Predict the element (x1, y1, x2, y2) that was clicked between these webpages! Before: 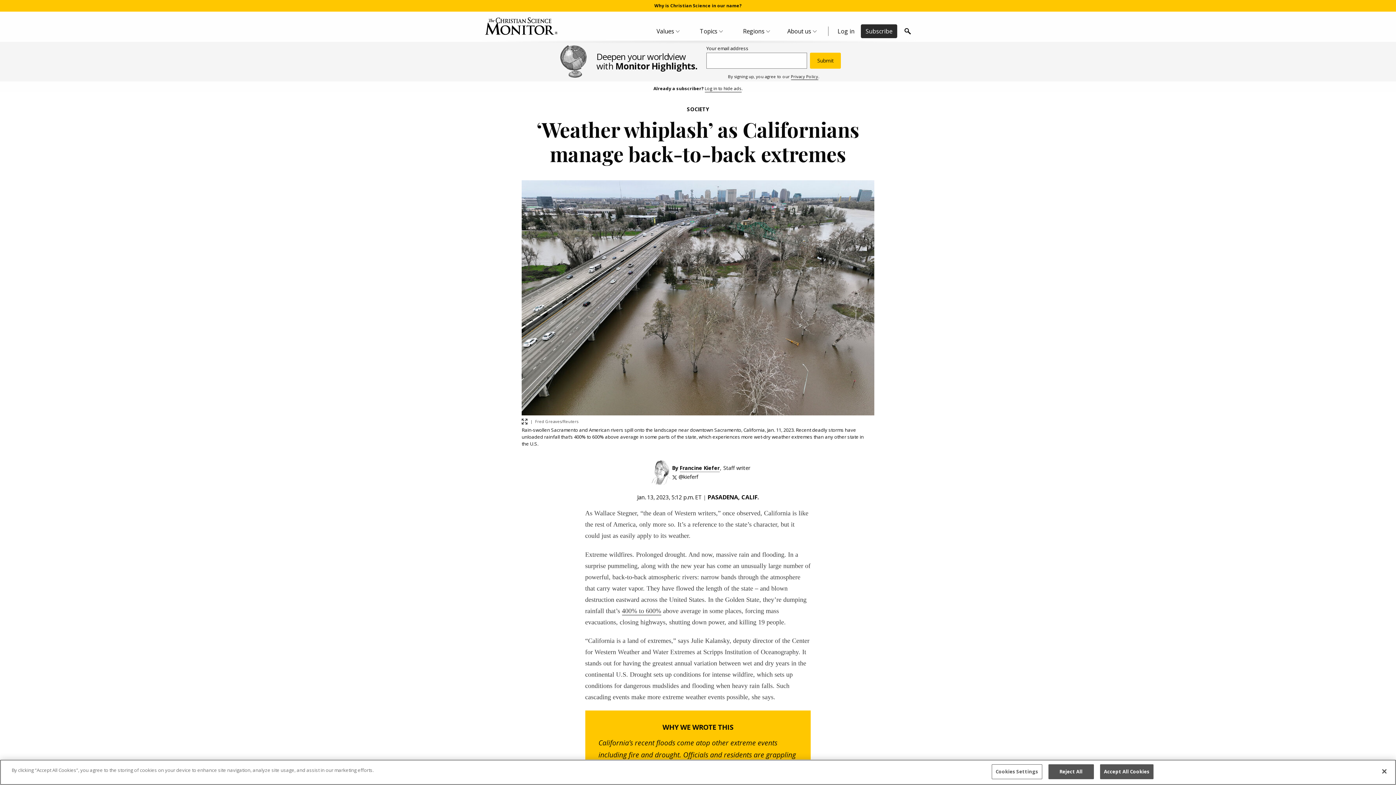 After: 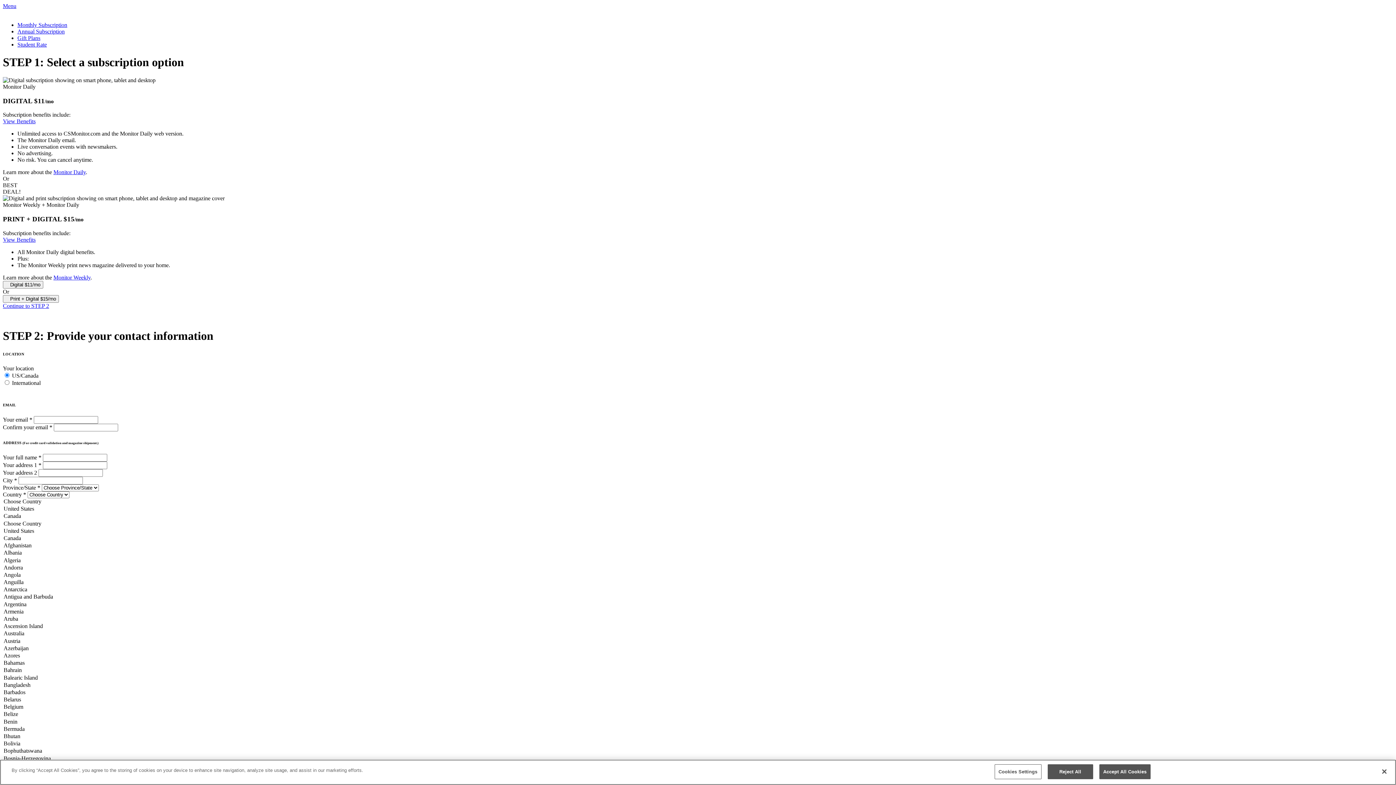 Action: label: Subscribe bbox: (861, 24, 897, 38)